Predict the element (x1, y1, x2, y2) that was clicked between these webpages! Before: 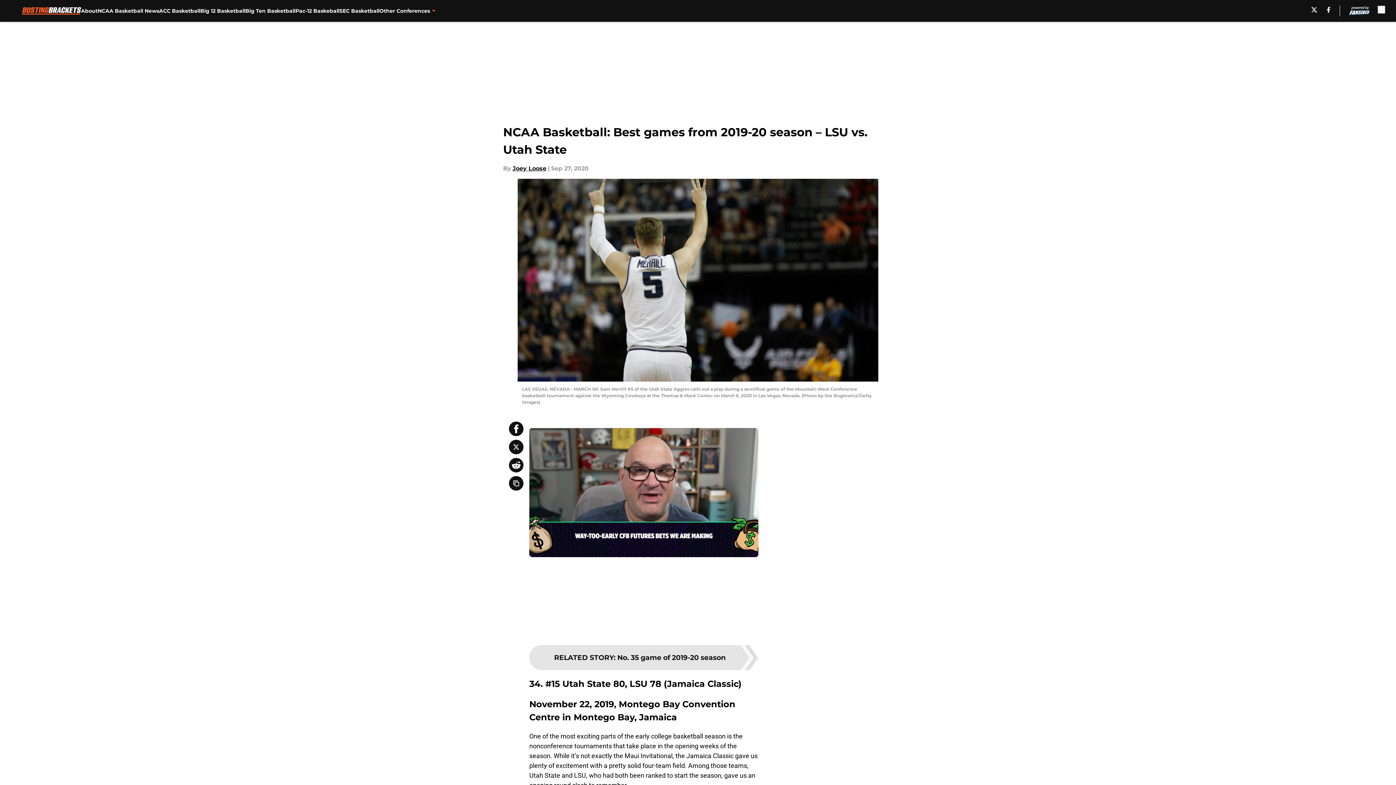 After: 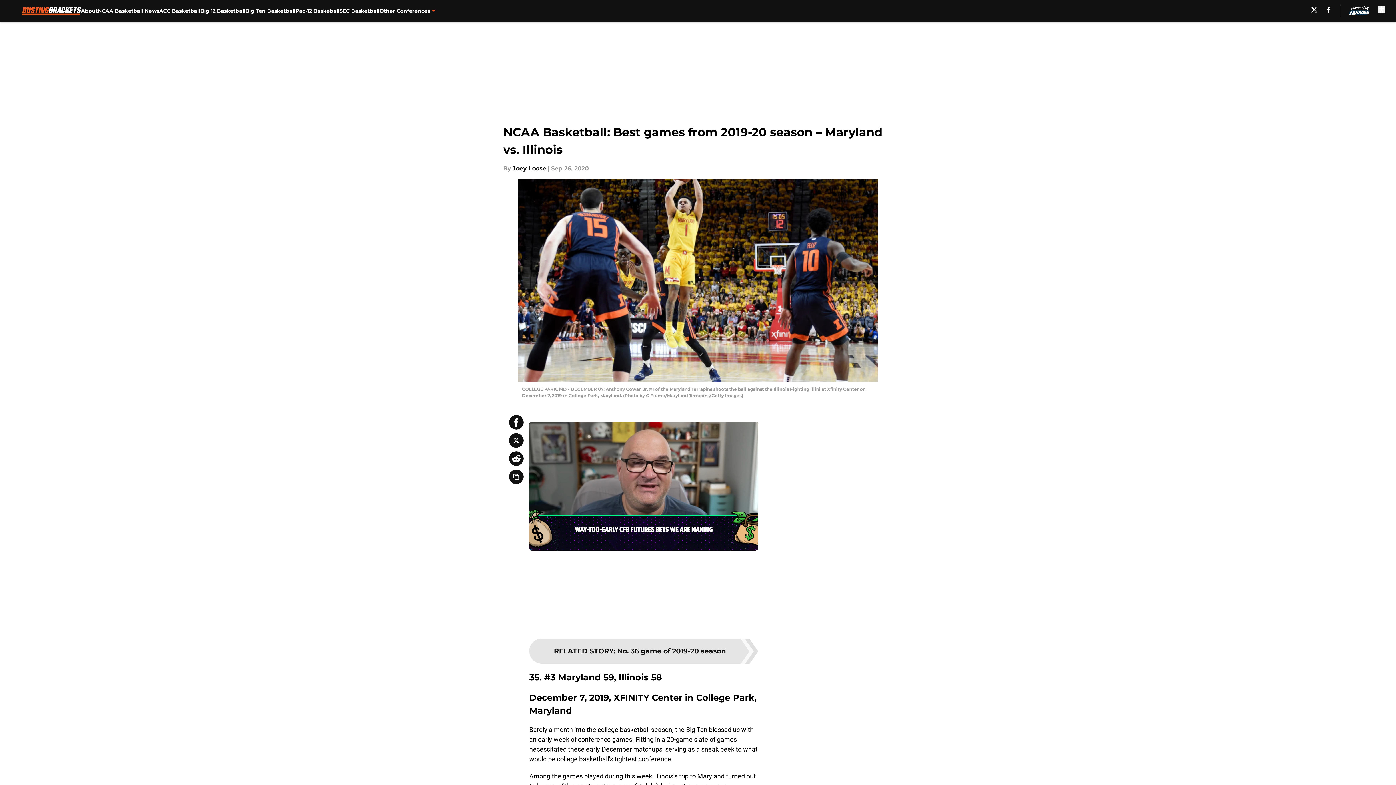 Action: bbox: (529, 645, 758, 670) label: RELATED STORY: No. 35 game of 2019-20 season